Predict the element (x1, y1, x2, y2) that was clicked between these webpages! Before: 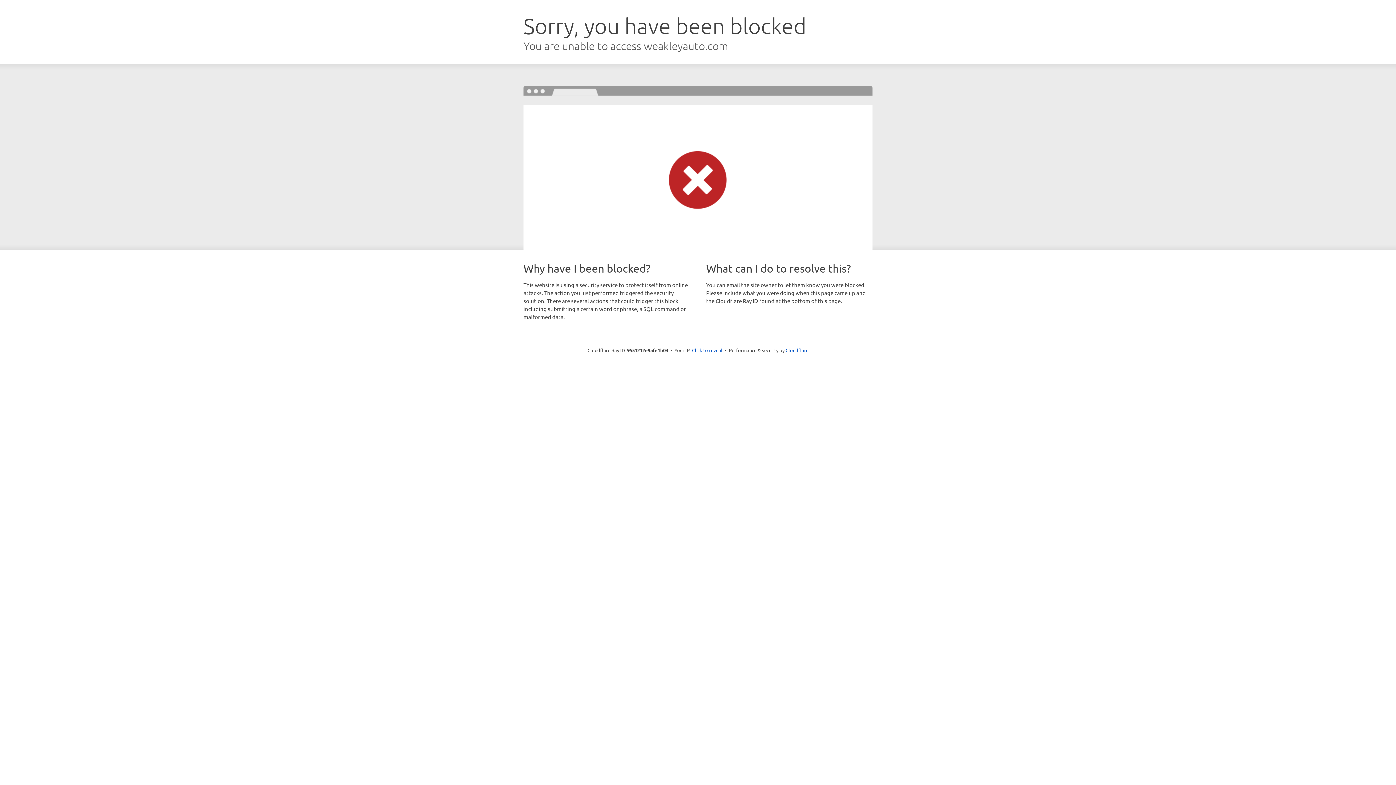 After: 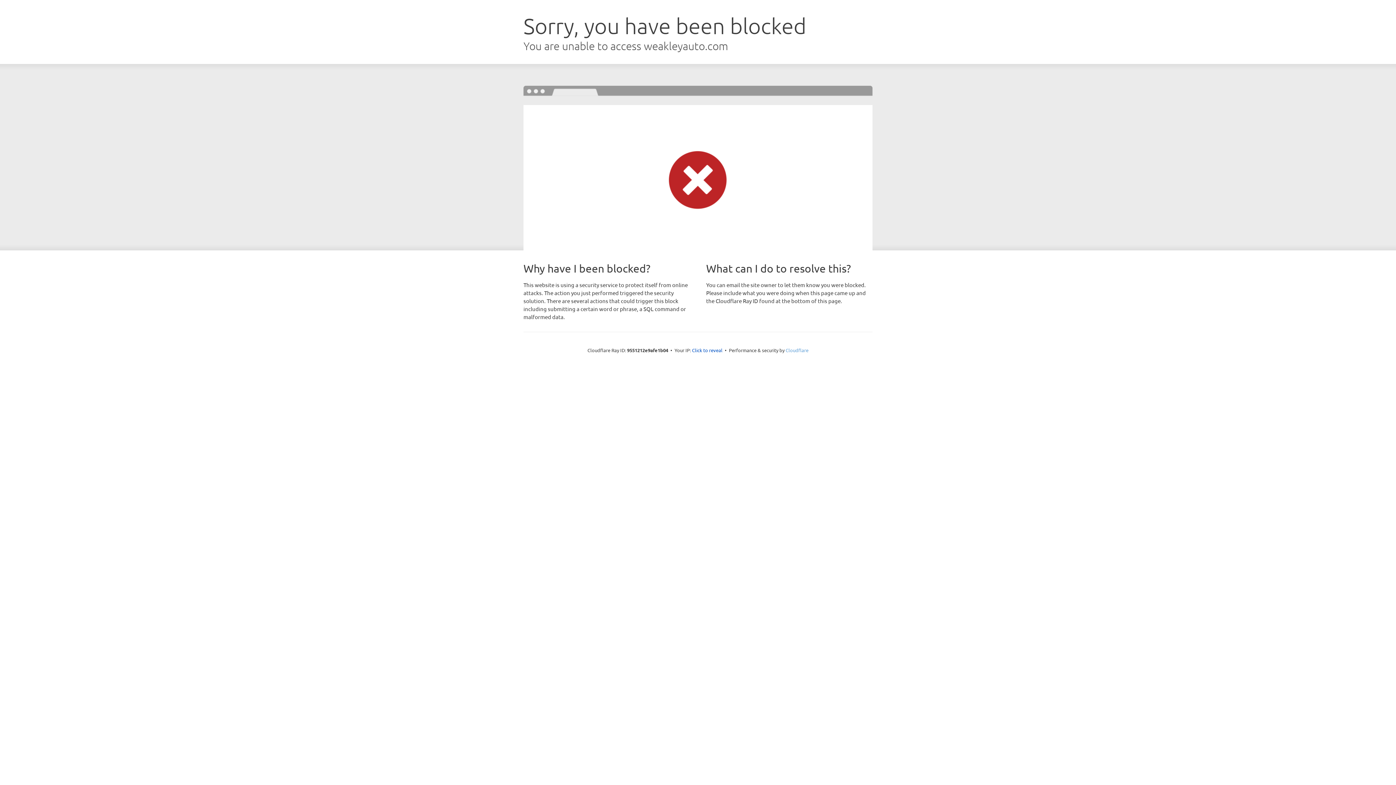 Action: bbox: (785, 347, 808, 353) label: Cloudflare